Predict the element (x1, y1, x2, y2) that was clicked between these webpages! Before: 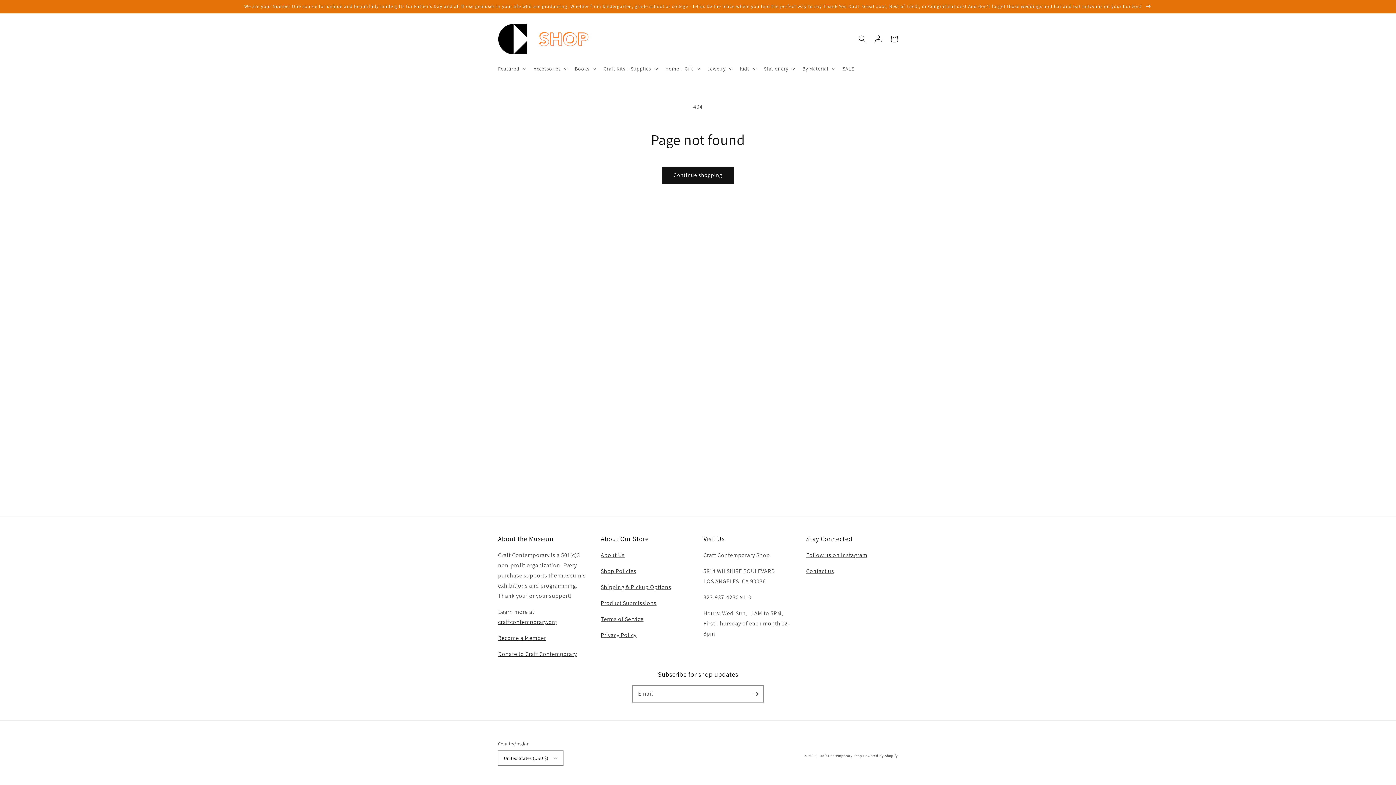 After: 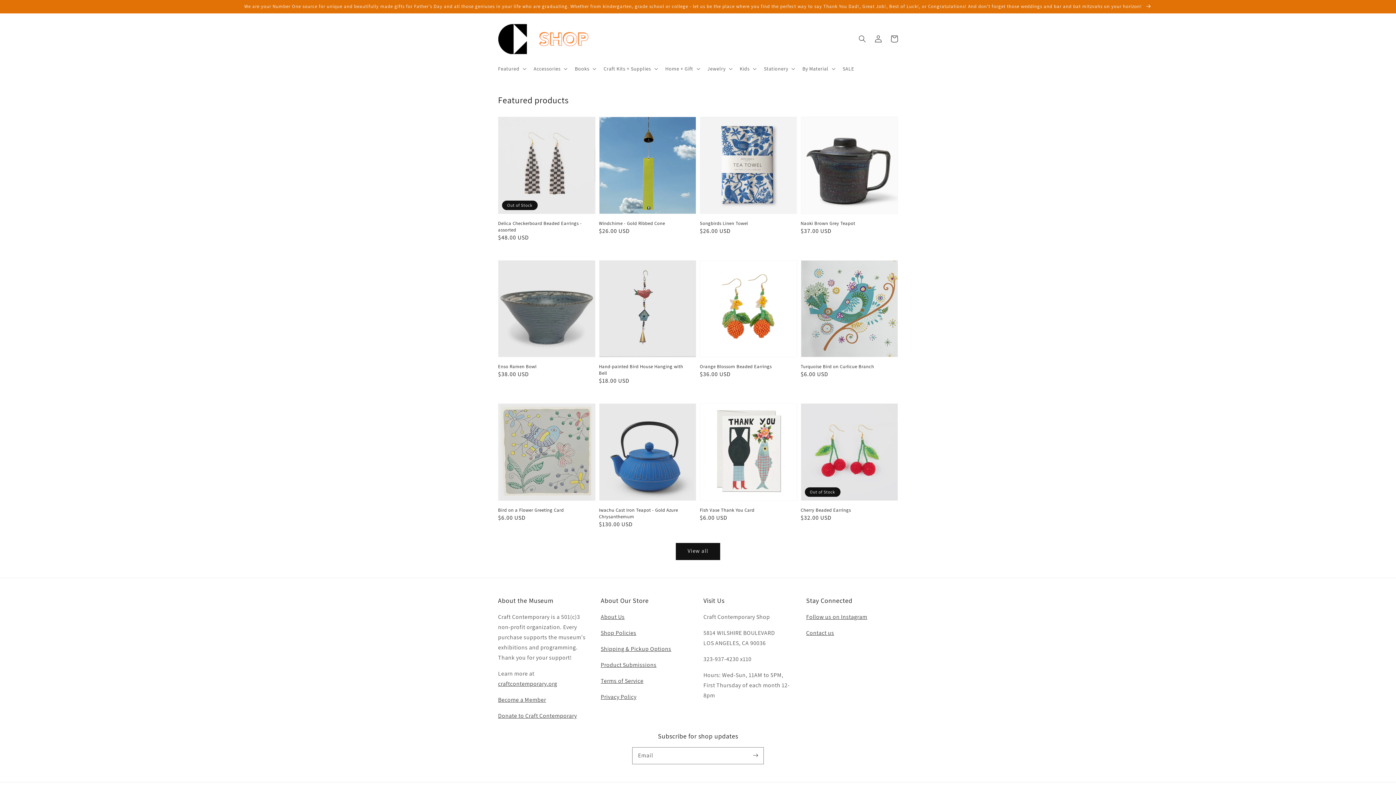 Action: bbox: (495, 20, 591, 57)